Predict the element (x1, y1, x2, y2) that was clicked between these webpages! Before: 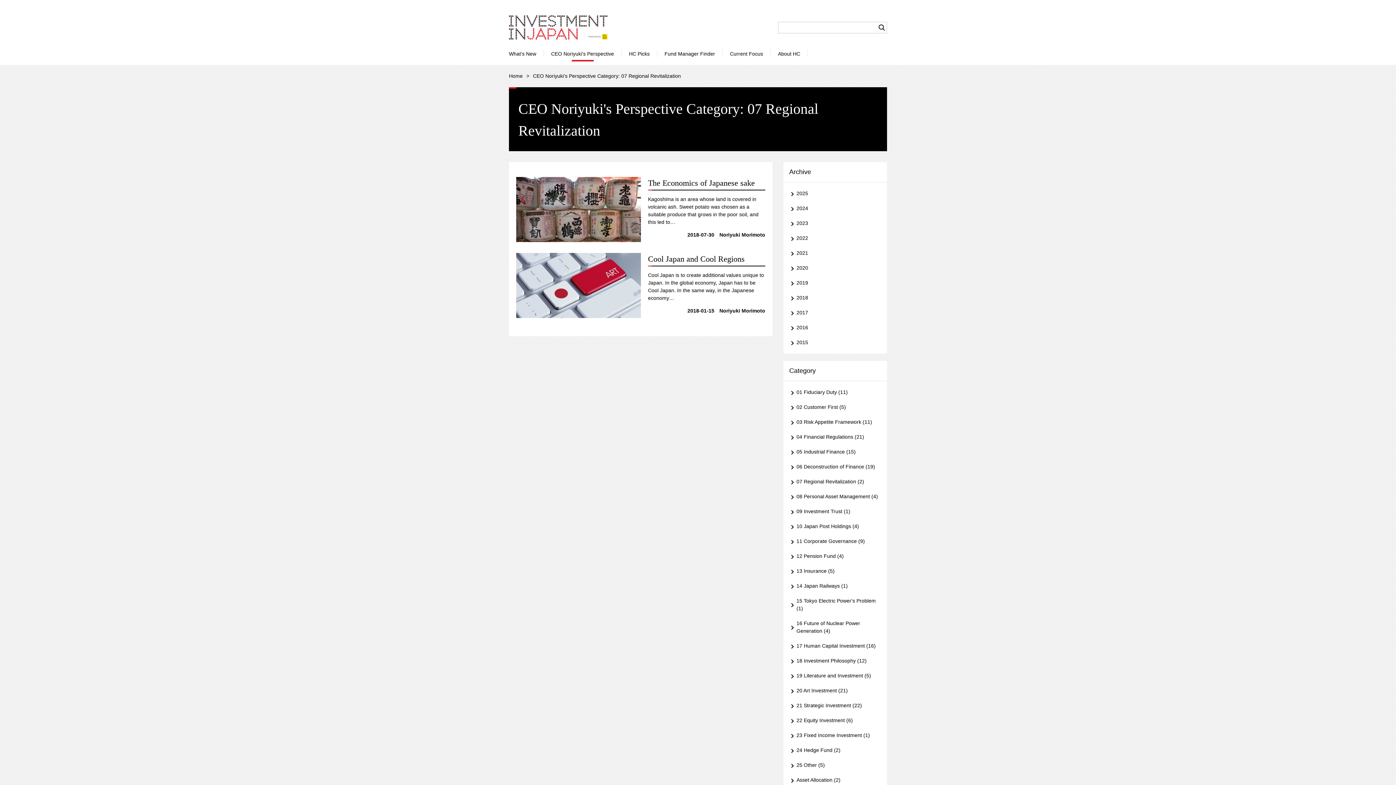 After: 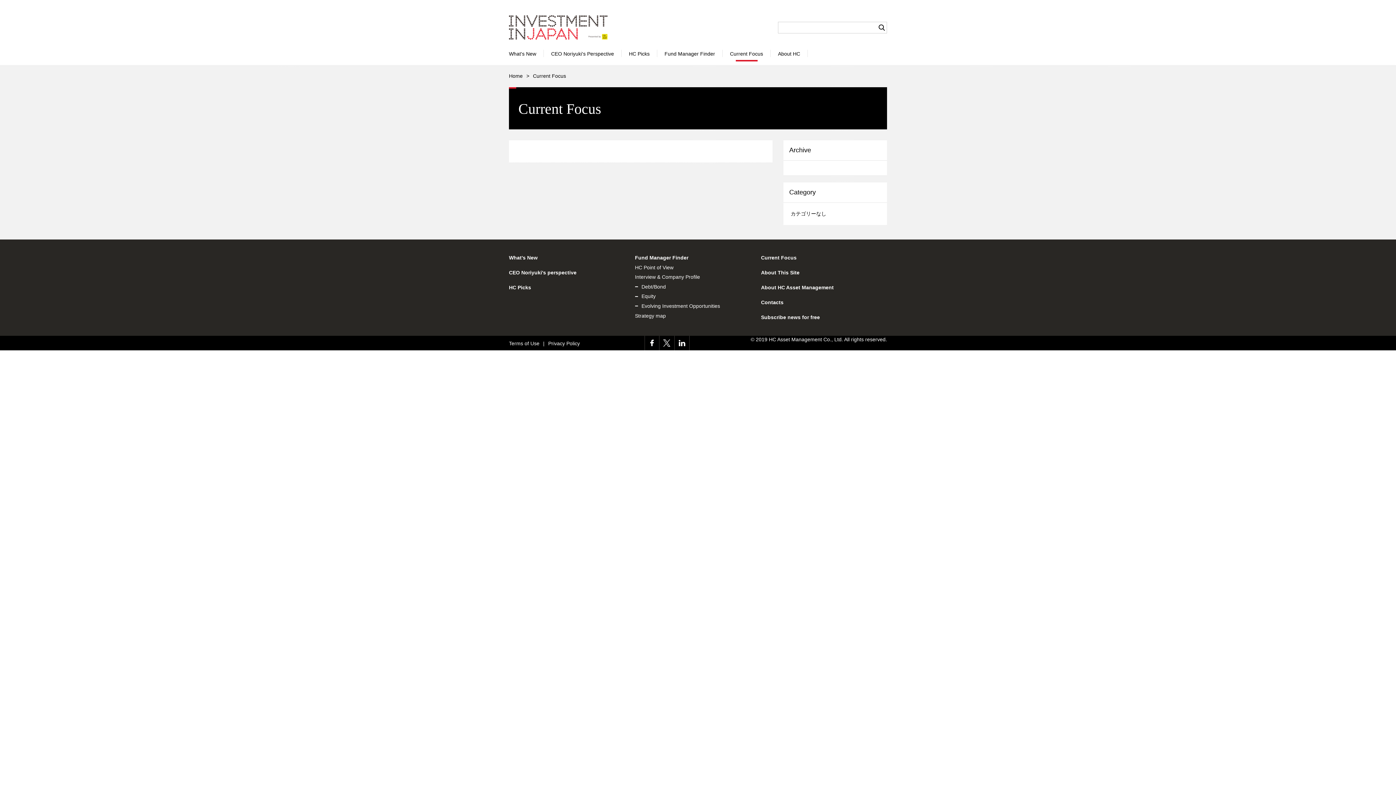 Action: bbox: (730, 46, 763, 59) label: Current Focus